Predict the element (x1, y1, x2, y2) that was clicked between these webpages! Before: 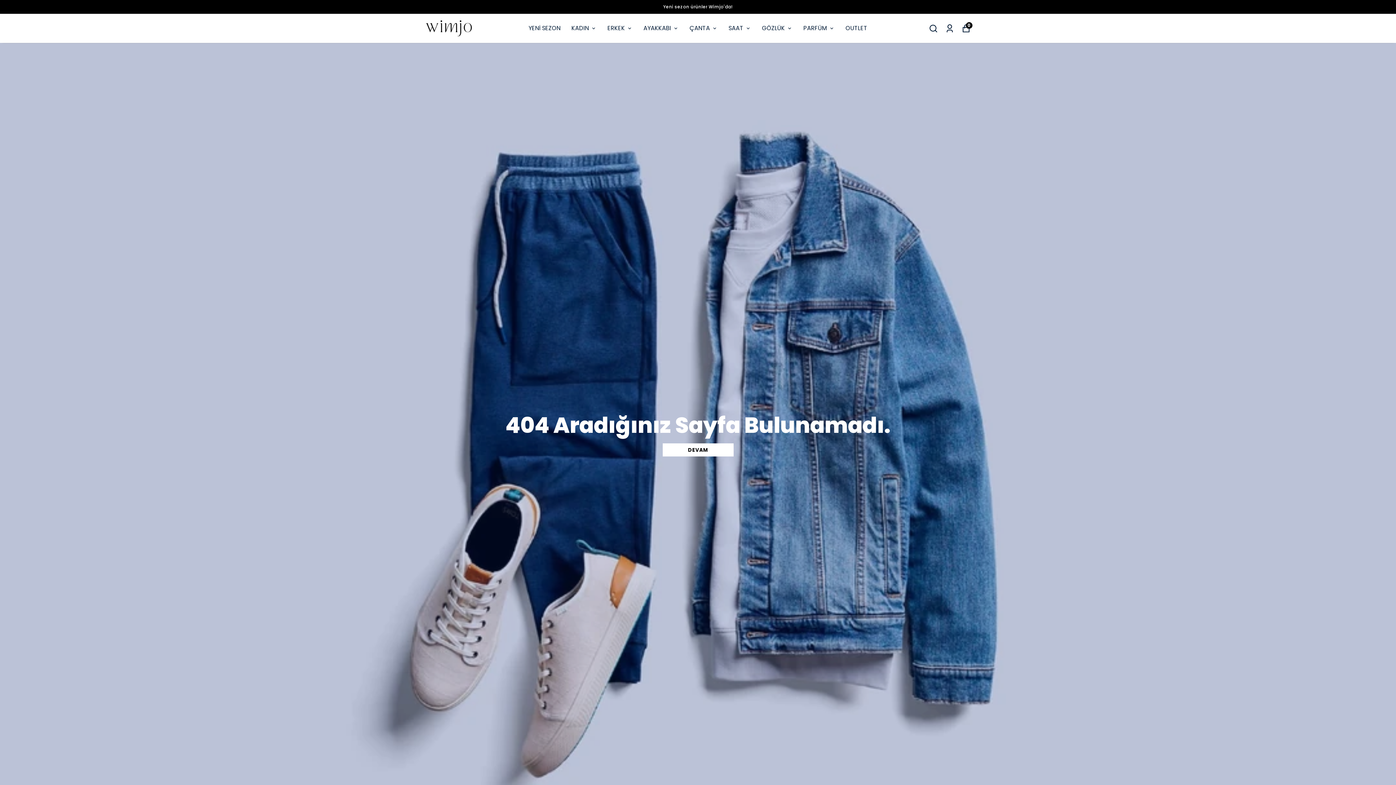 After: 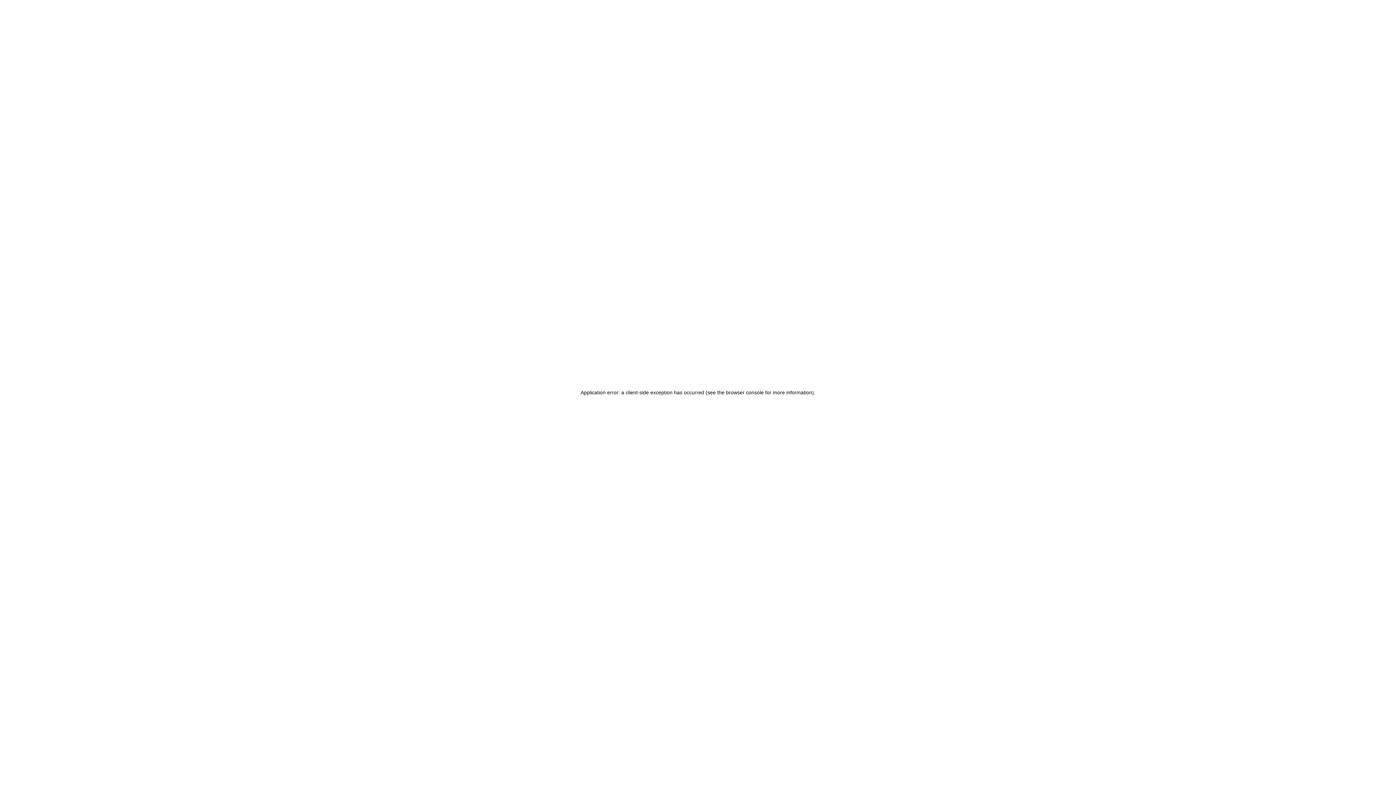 Action: label: YENİ SEZON bbox: (528, 23, 560, 33)